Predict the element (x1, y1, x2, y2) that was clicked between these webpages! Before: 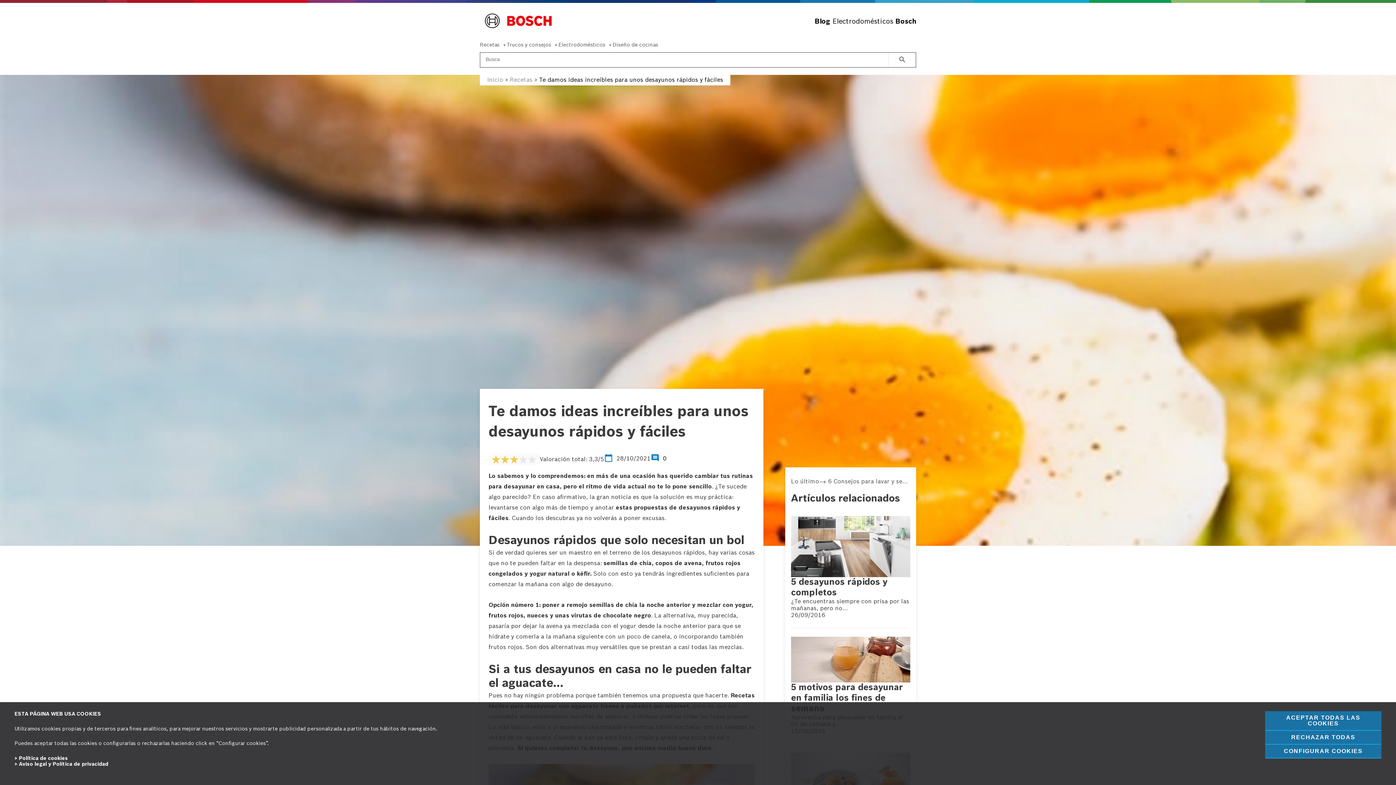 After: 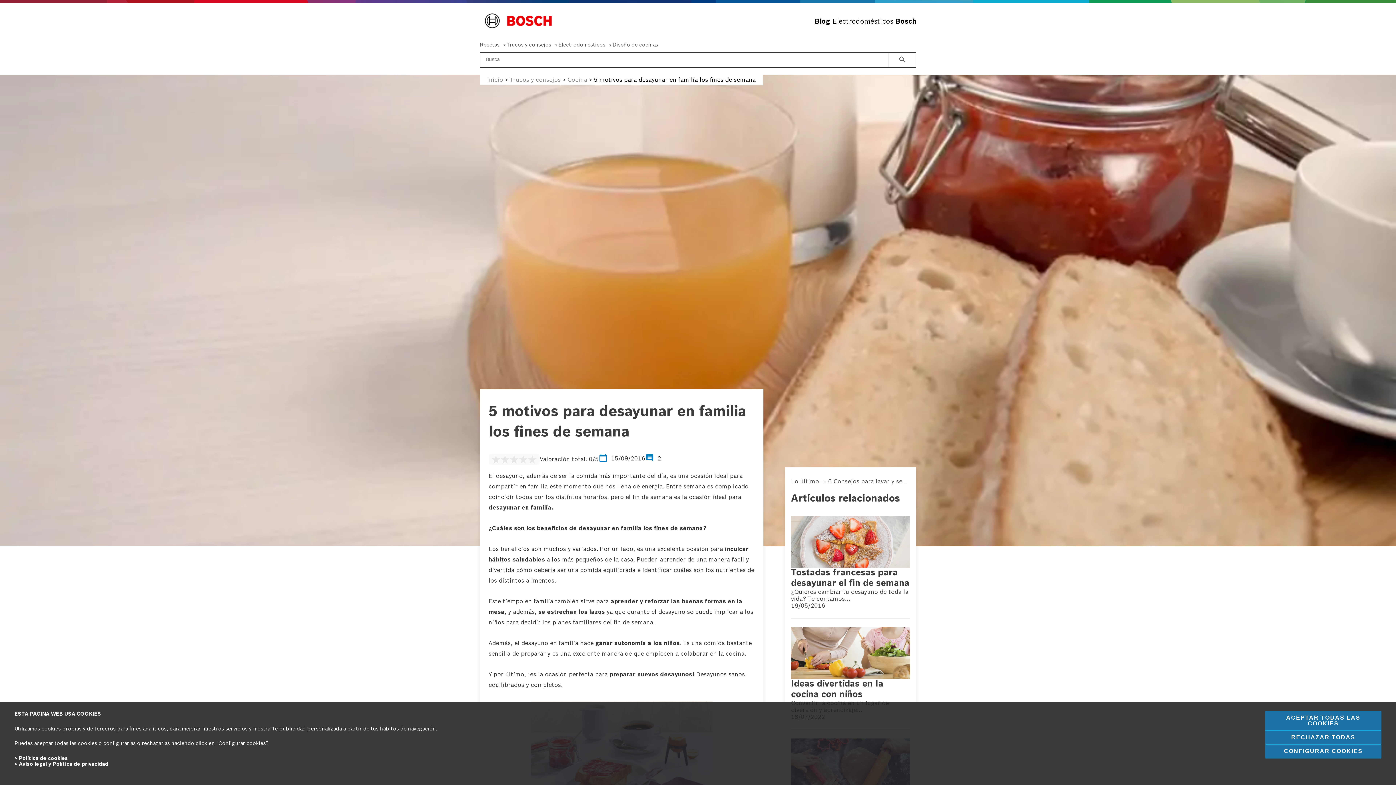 Action: label: 5 motivos para desayunar en familia los fines de semana bbox: (791, 636, 910, 714)